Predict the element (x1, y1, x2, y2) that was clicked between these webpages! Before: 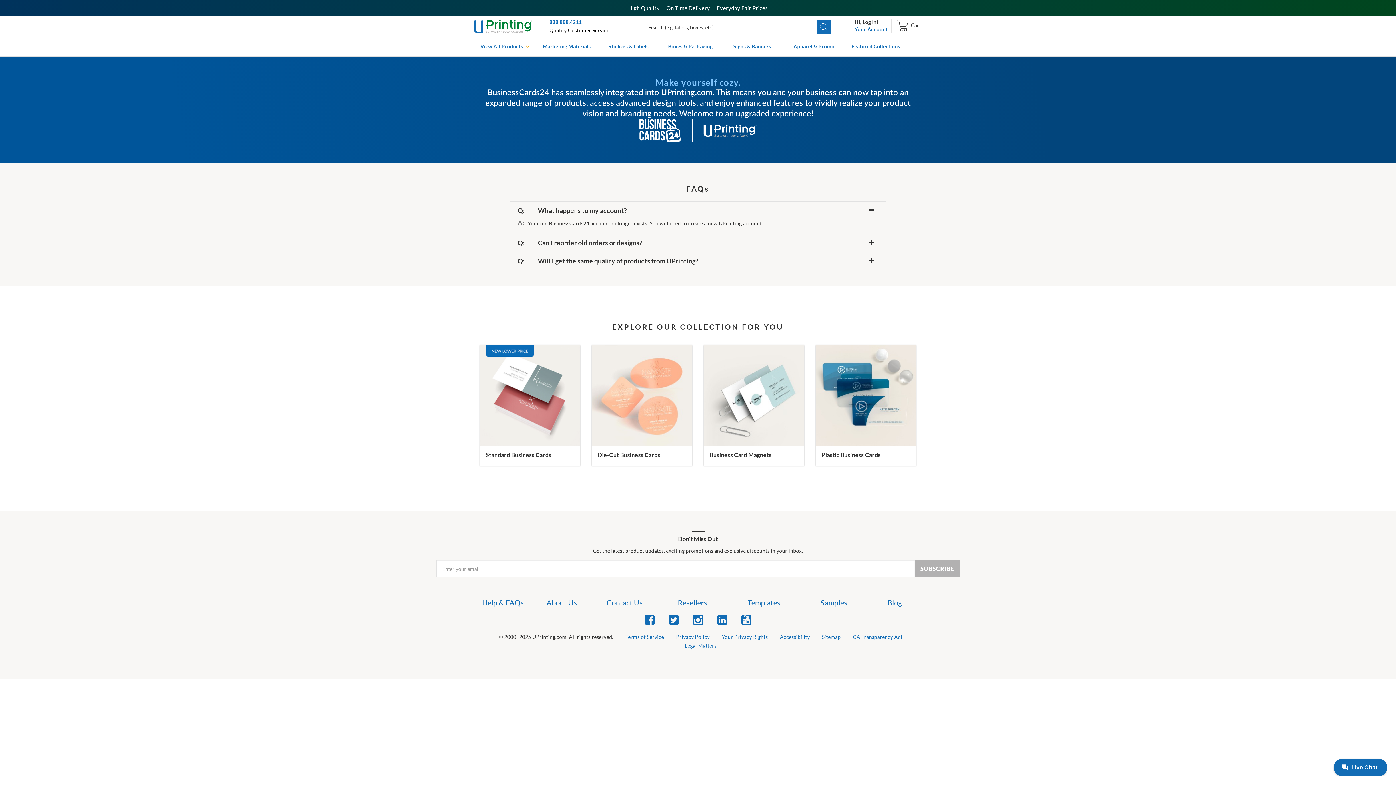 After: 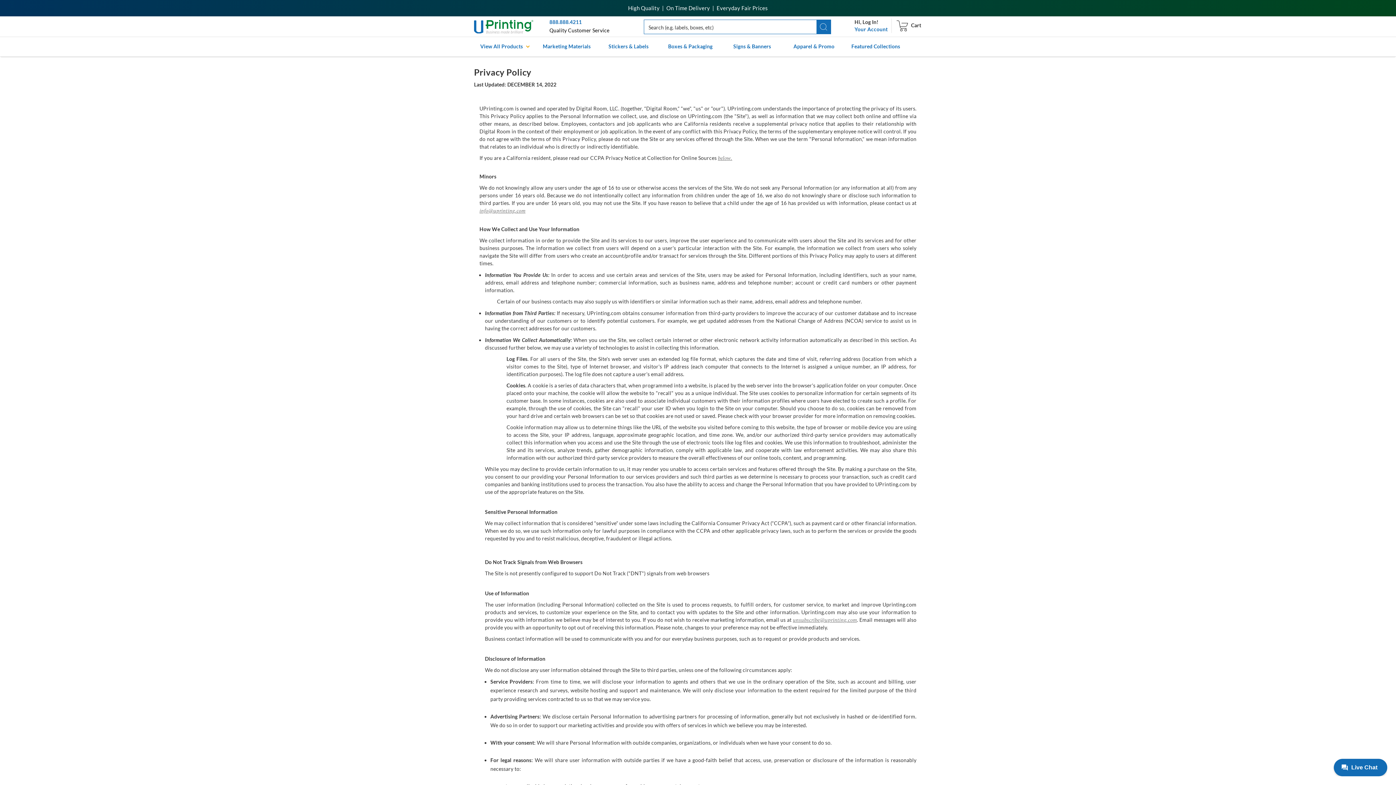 Action: bbox: (676, 634, 709, 640) label: list item 3 of 8 Privacy Policy